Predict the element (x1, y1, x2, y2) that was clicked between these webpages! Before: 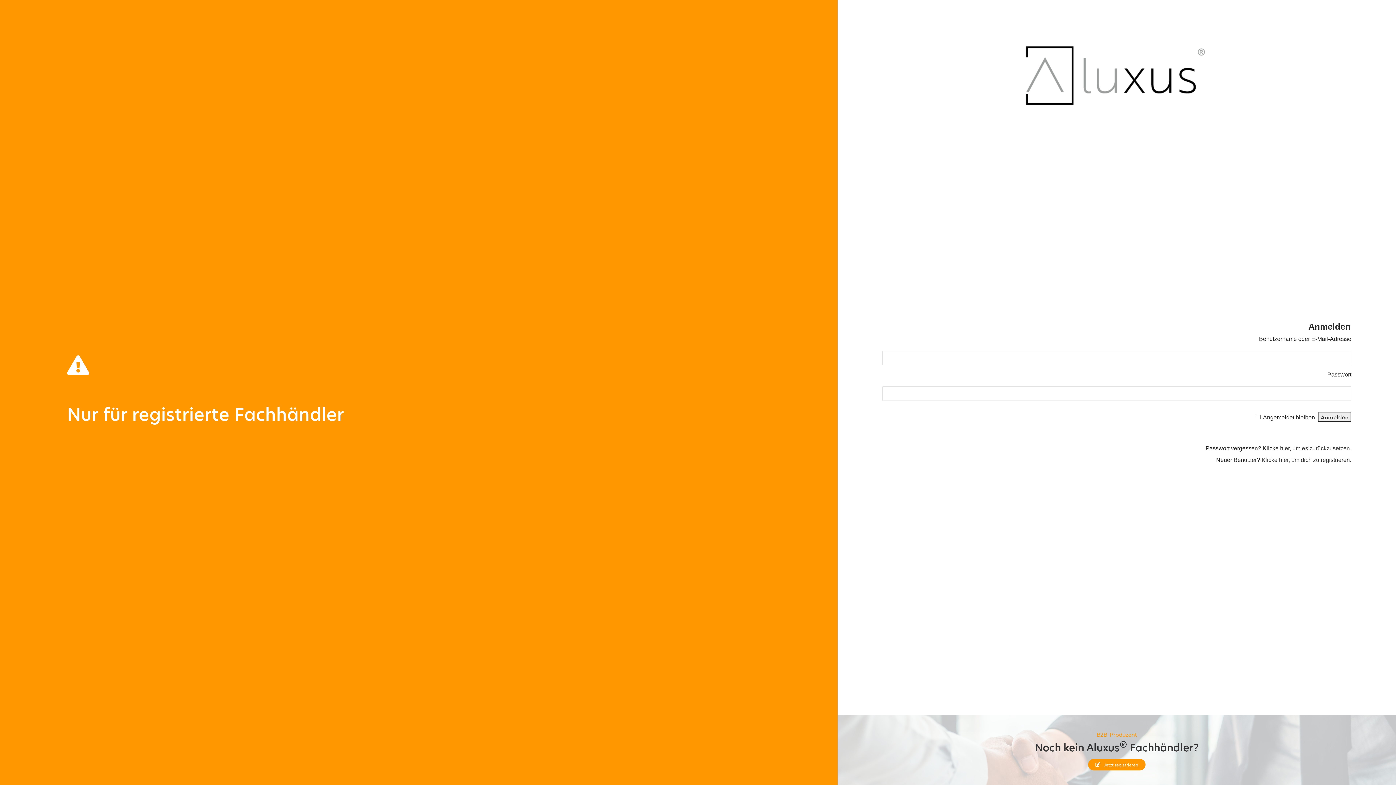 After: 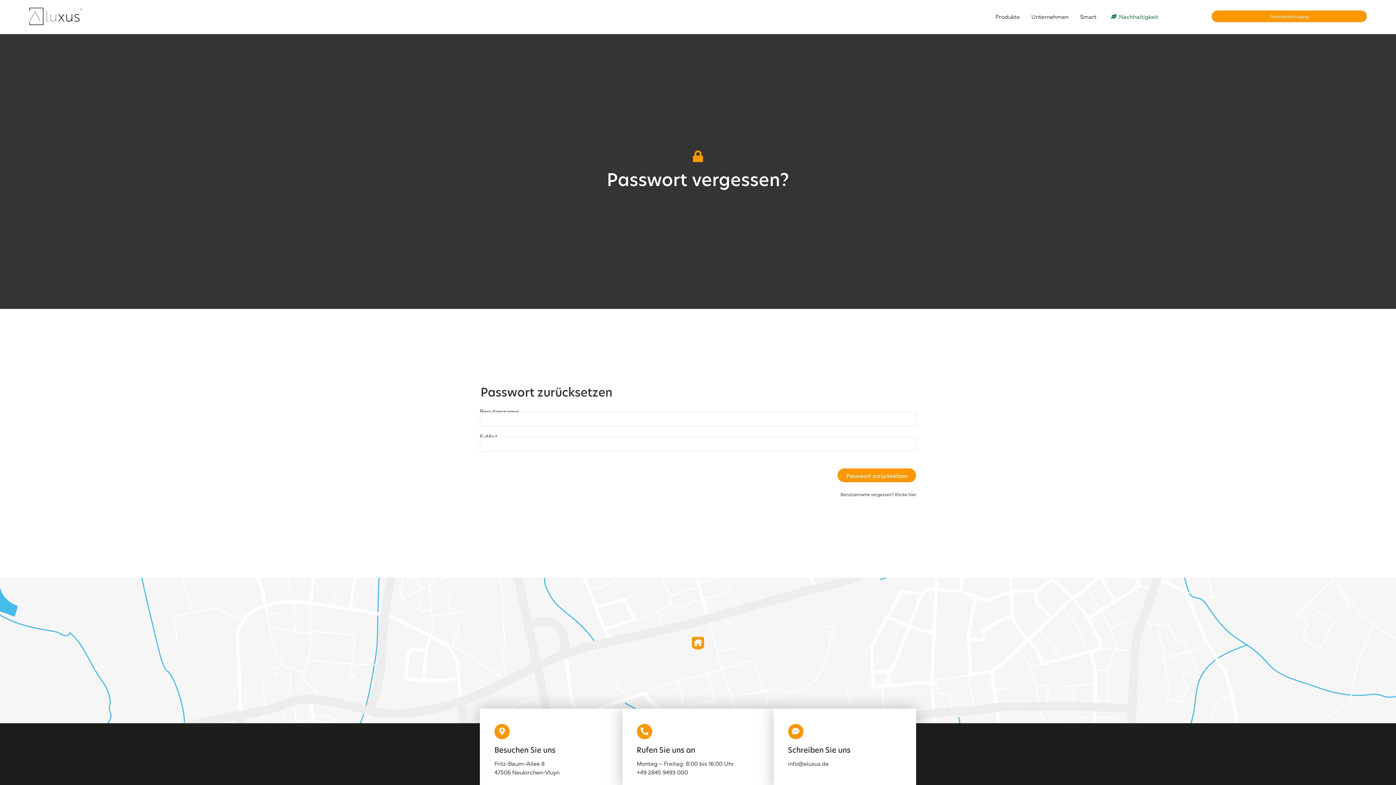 Action: bbox: (1262, 445, 1351, 451) label: Klicke hier, um es zurückzusetzen.